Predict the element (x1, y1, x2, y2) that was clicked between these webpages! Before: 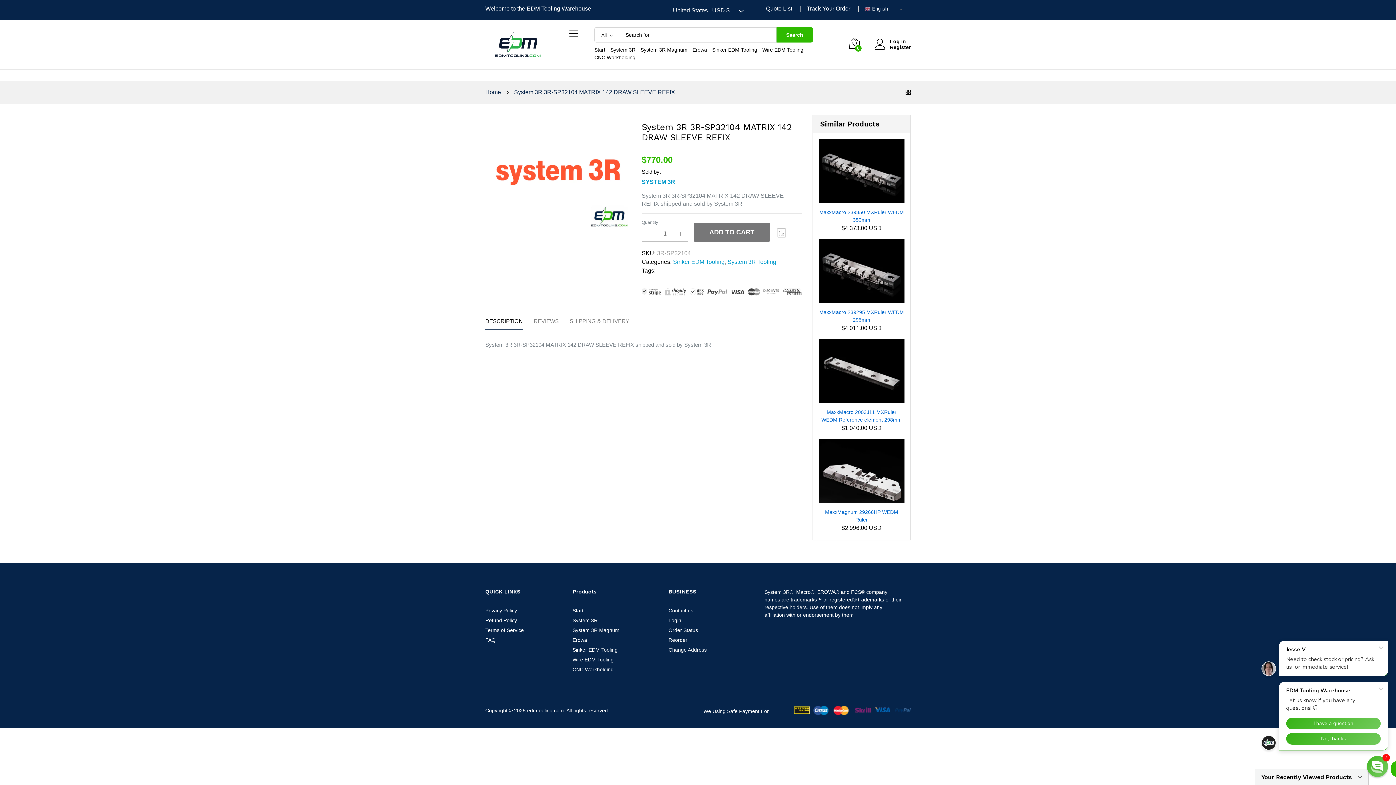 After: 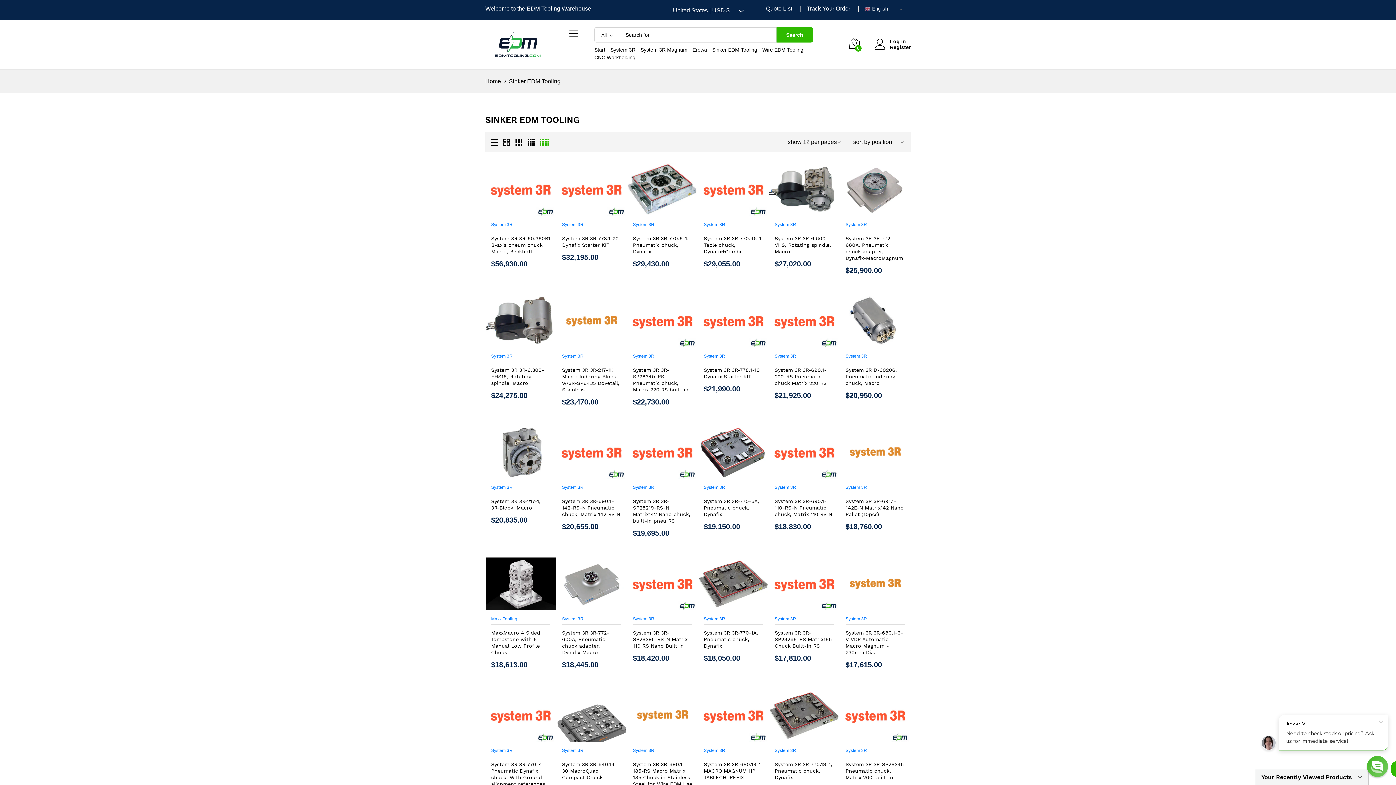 Action: label: Sinker EDM Tooling bbox: (673, 258, 724, 265)